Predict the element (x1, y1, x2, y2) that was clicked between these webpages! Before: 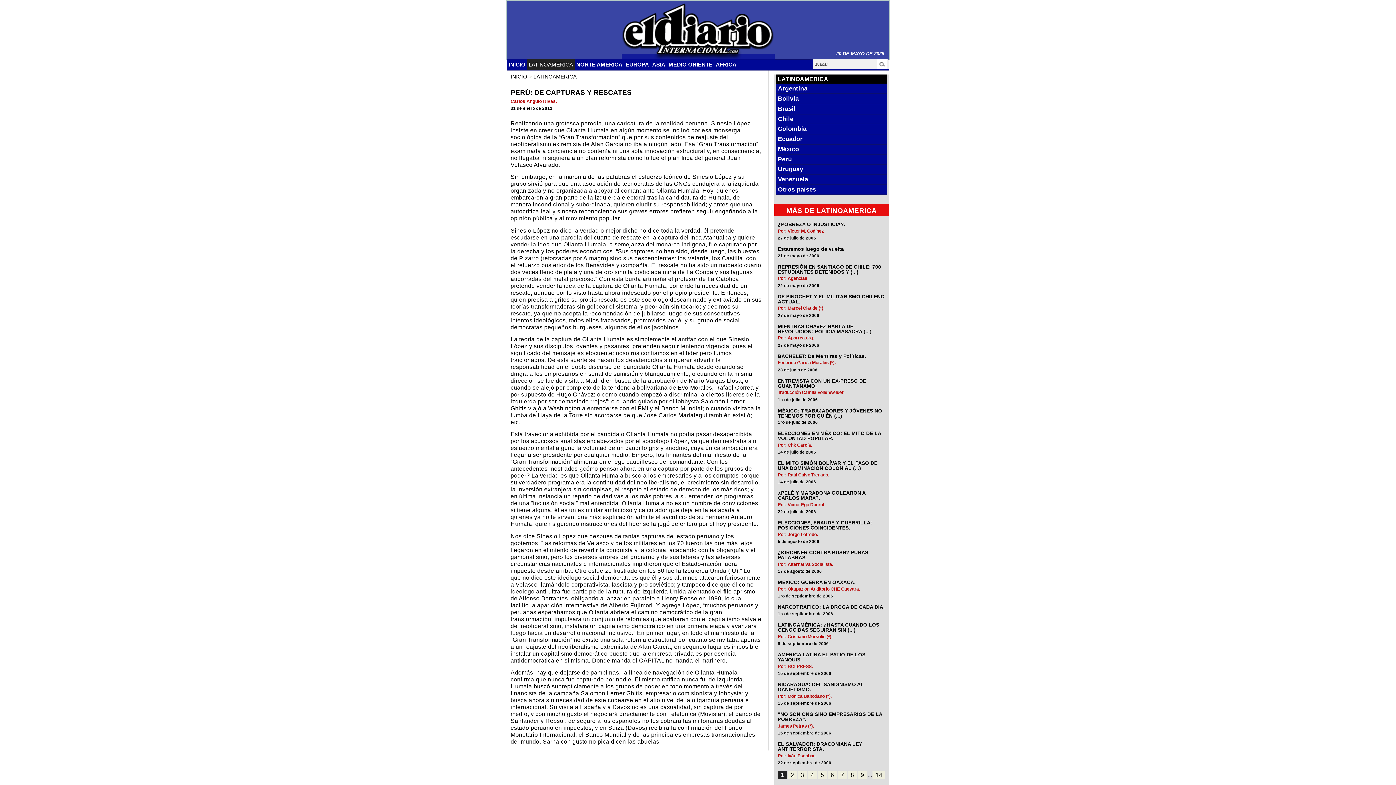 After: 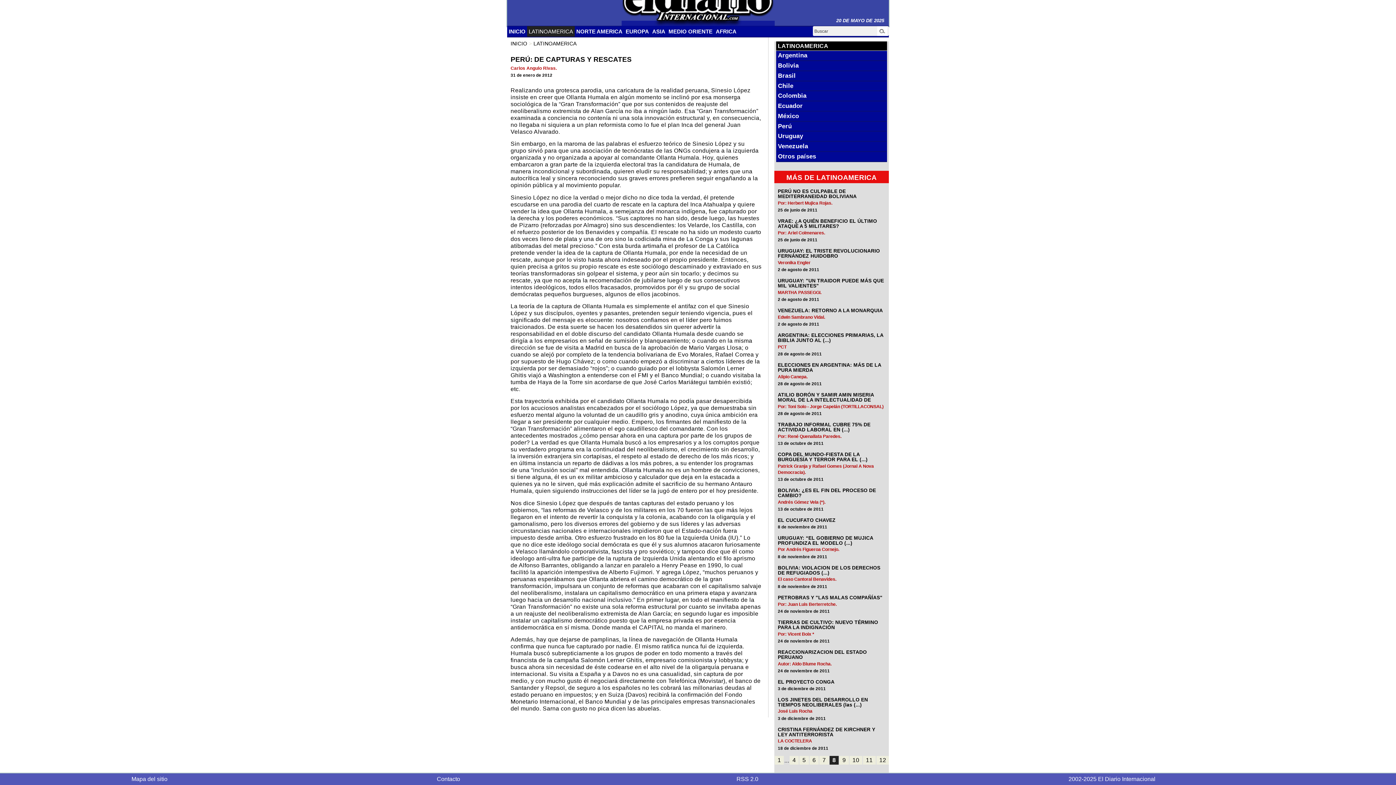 Action: bbox: (848, 771, 857, 779) label: 8